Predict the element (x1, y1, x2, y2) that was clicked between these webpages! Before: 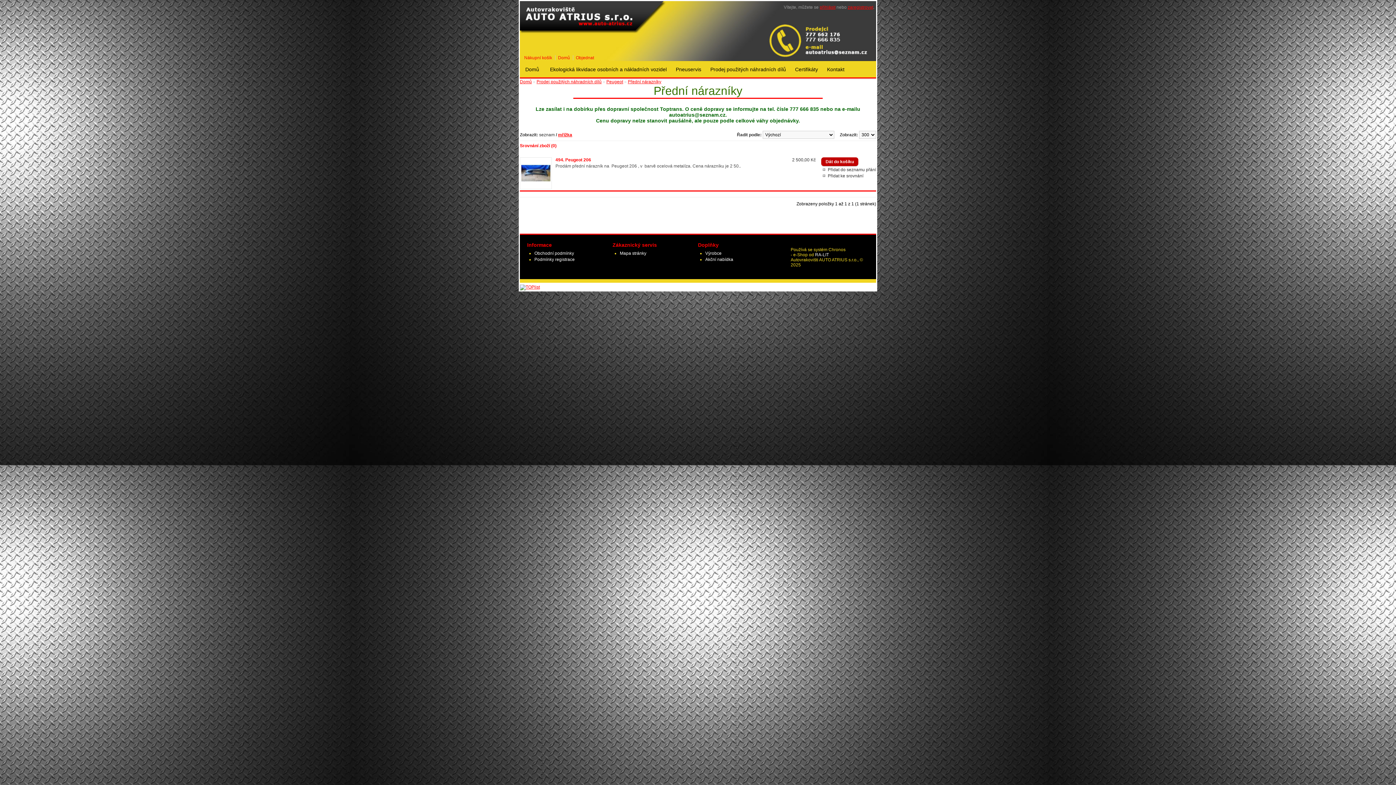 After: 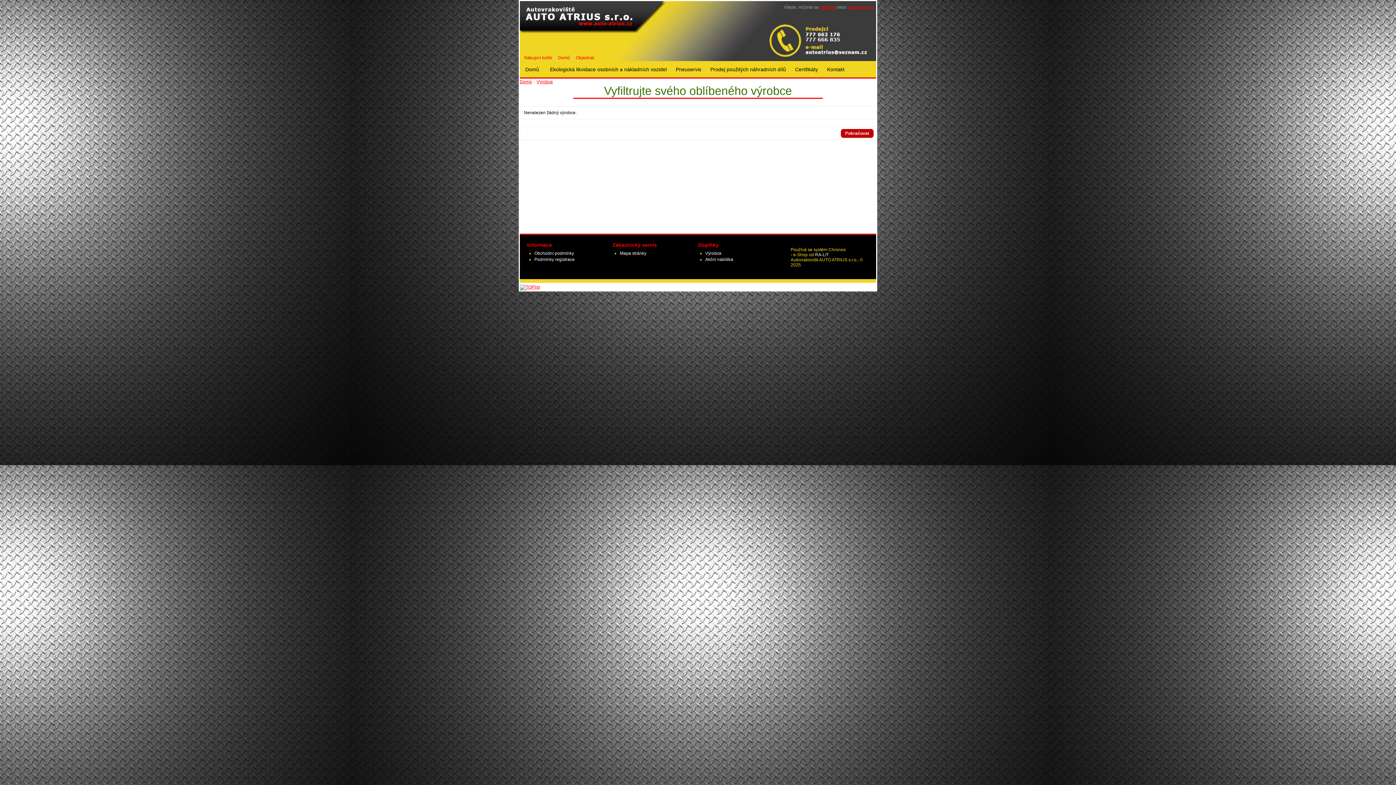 Action: bbox: (705, 250, 721, 256) label: Výrobce